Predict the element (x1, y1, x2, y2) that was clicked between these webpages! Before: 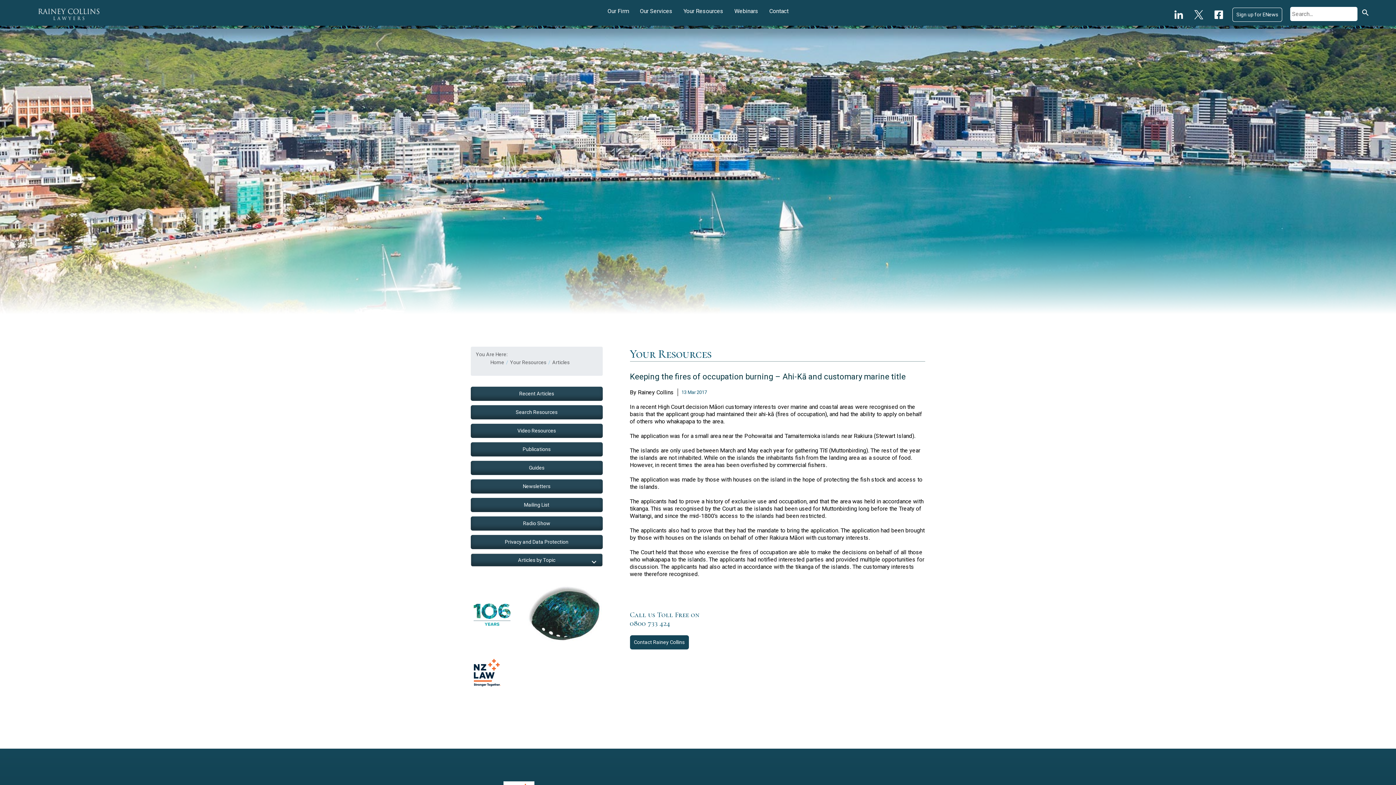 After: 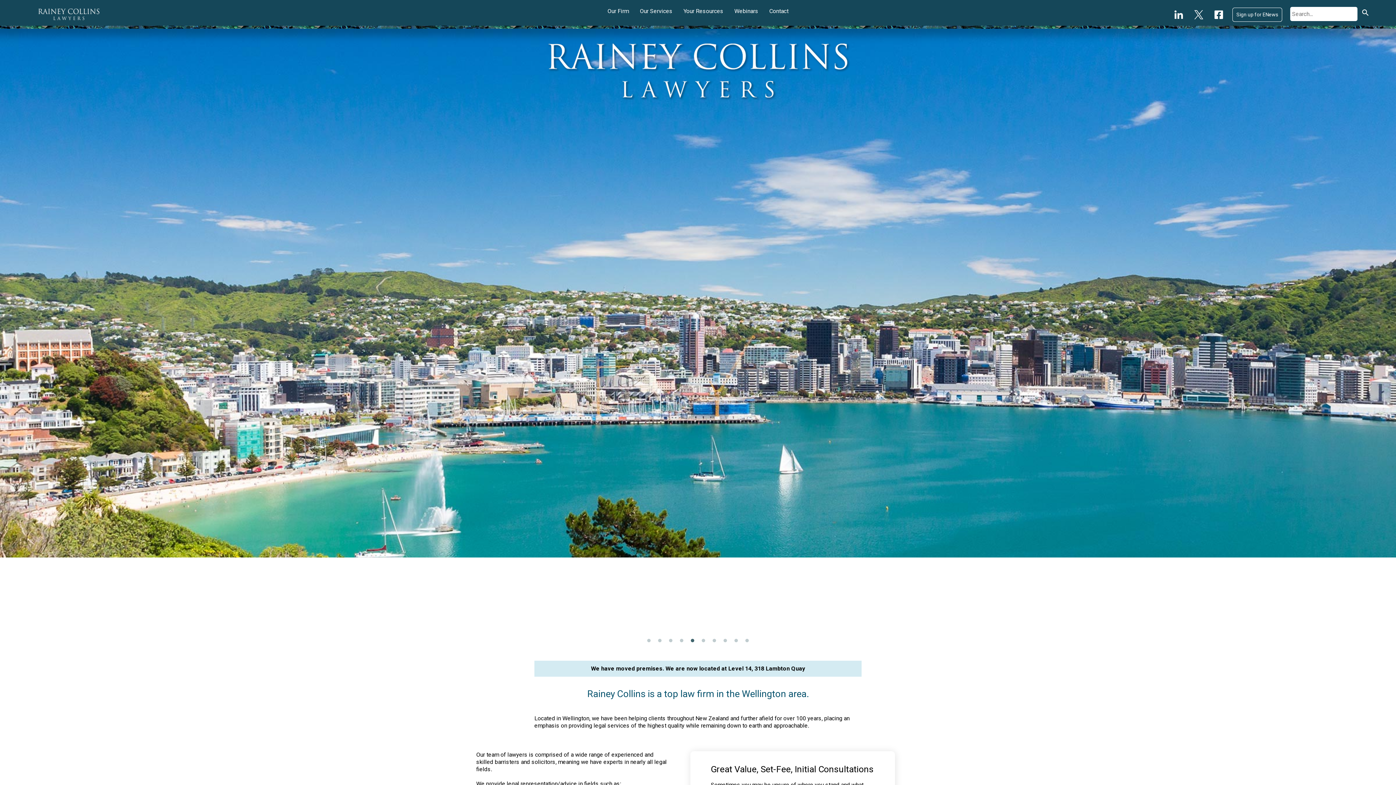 Action: bbox: (37, 10, 99, 17)